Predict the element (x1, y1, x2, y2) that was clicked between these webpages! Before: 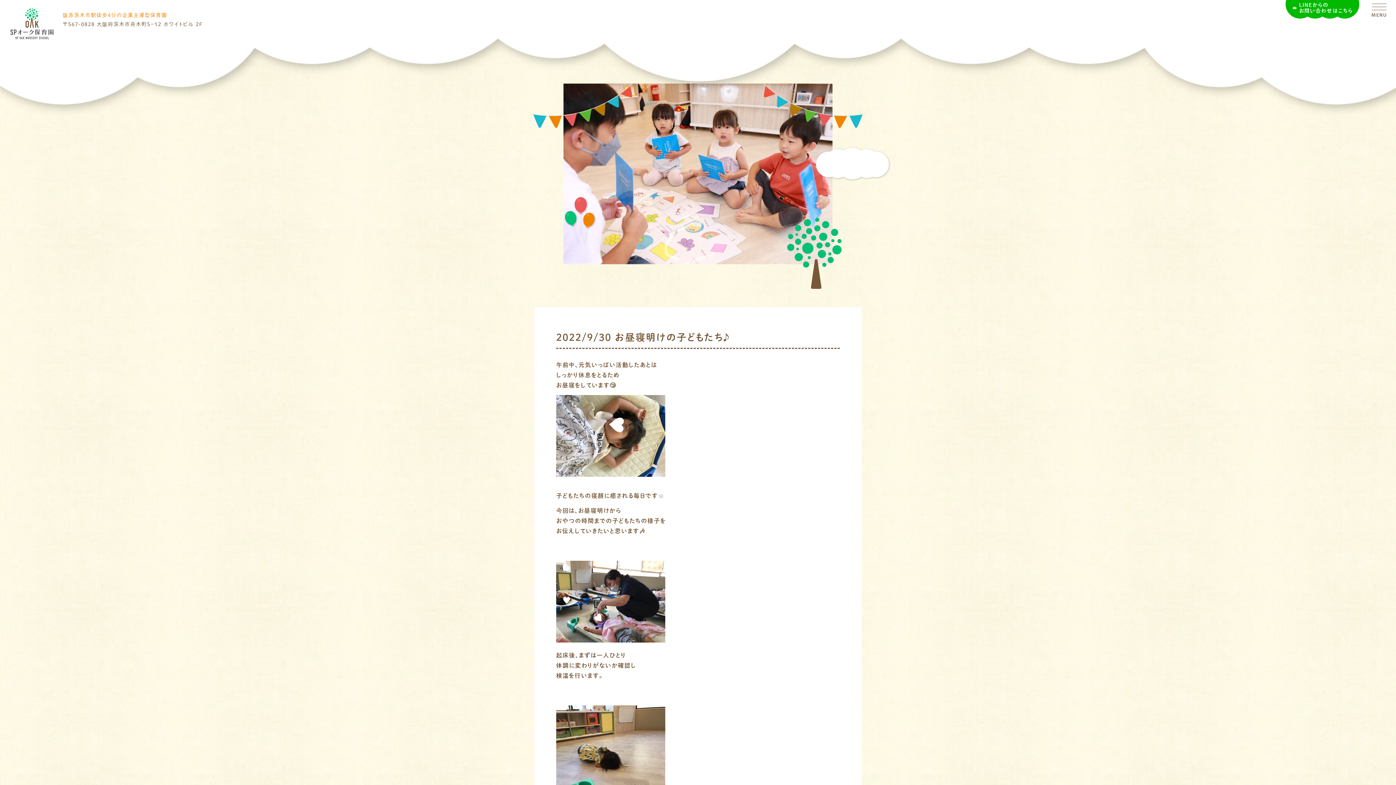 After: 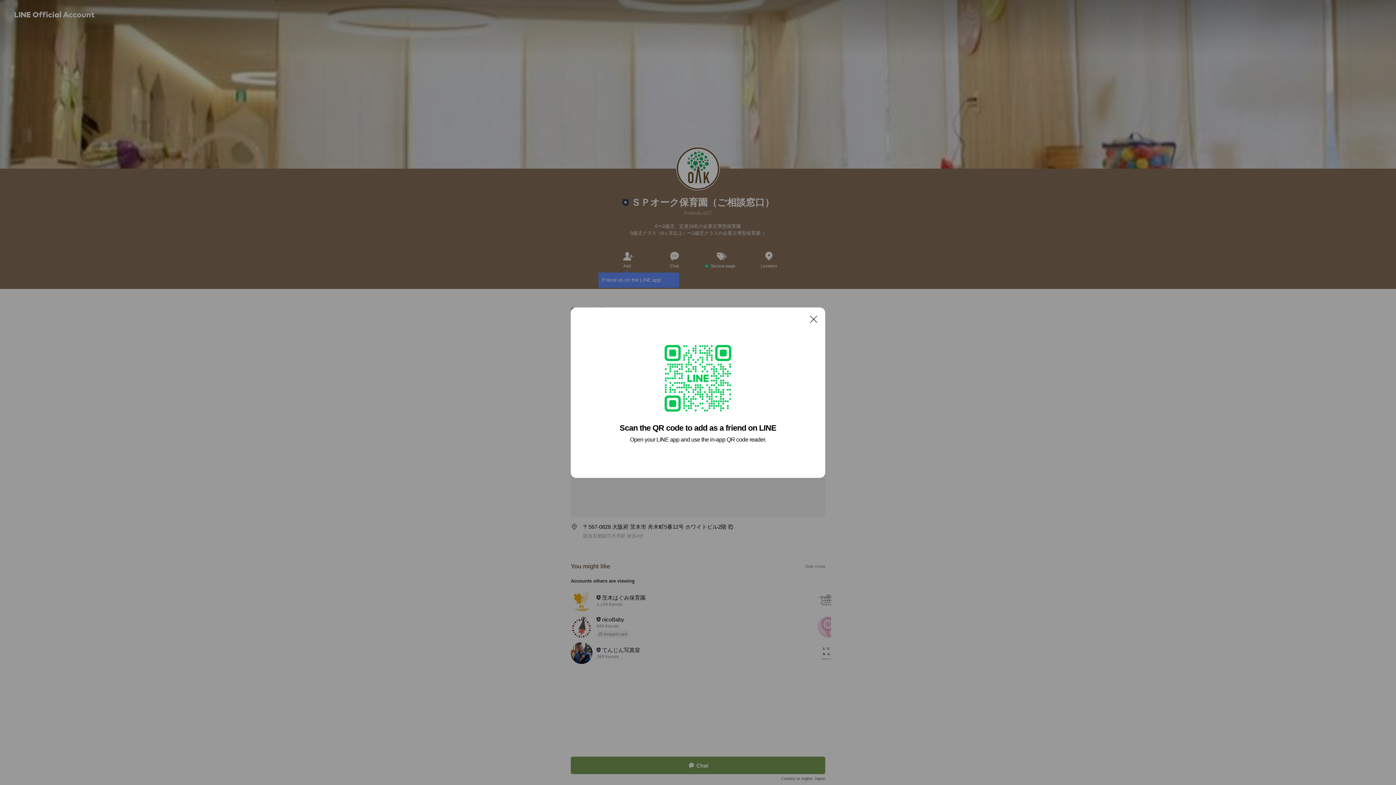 Action: label: LINEからの
お問い合わせはこちら bbox: (1285, 0, 1360, 19)